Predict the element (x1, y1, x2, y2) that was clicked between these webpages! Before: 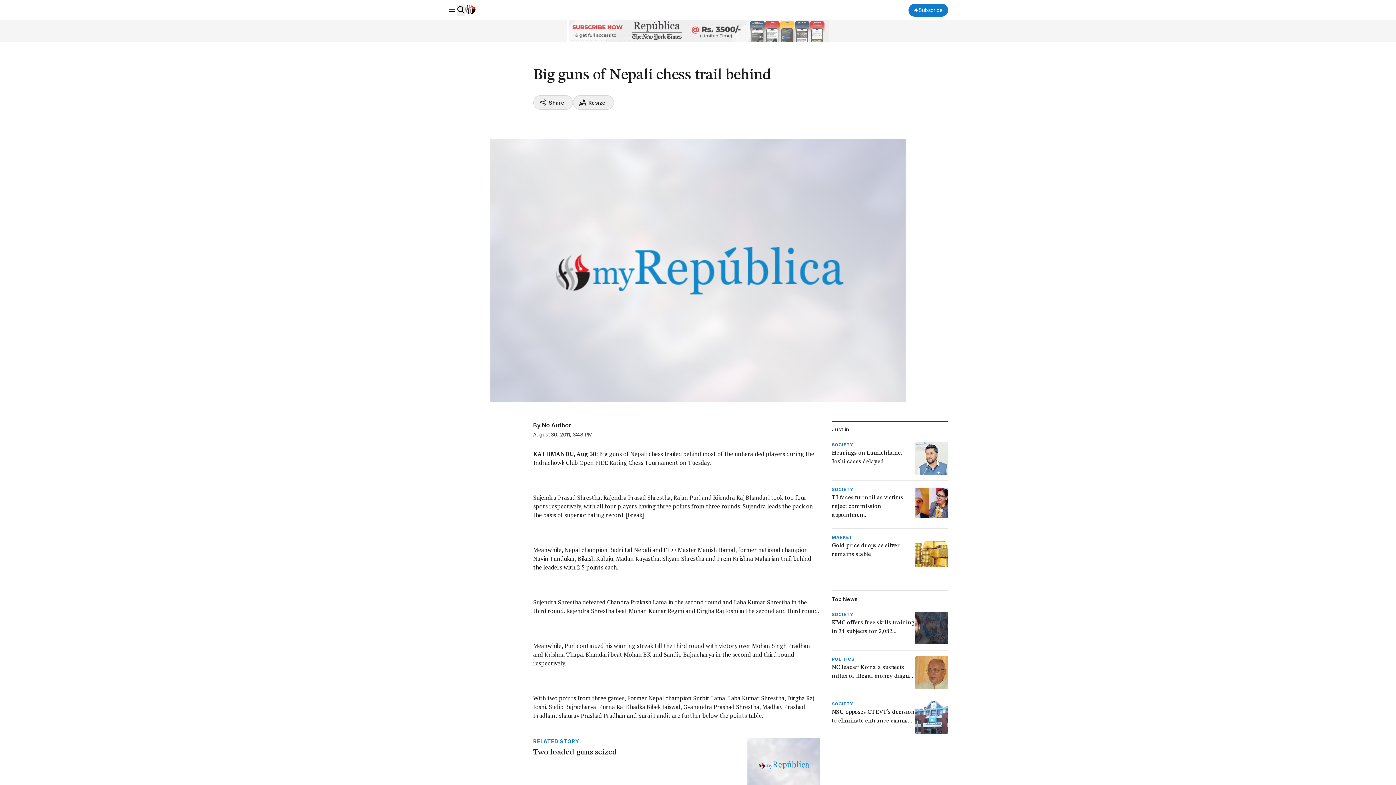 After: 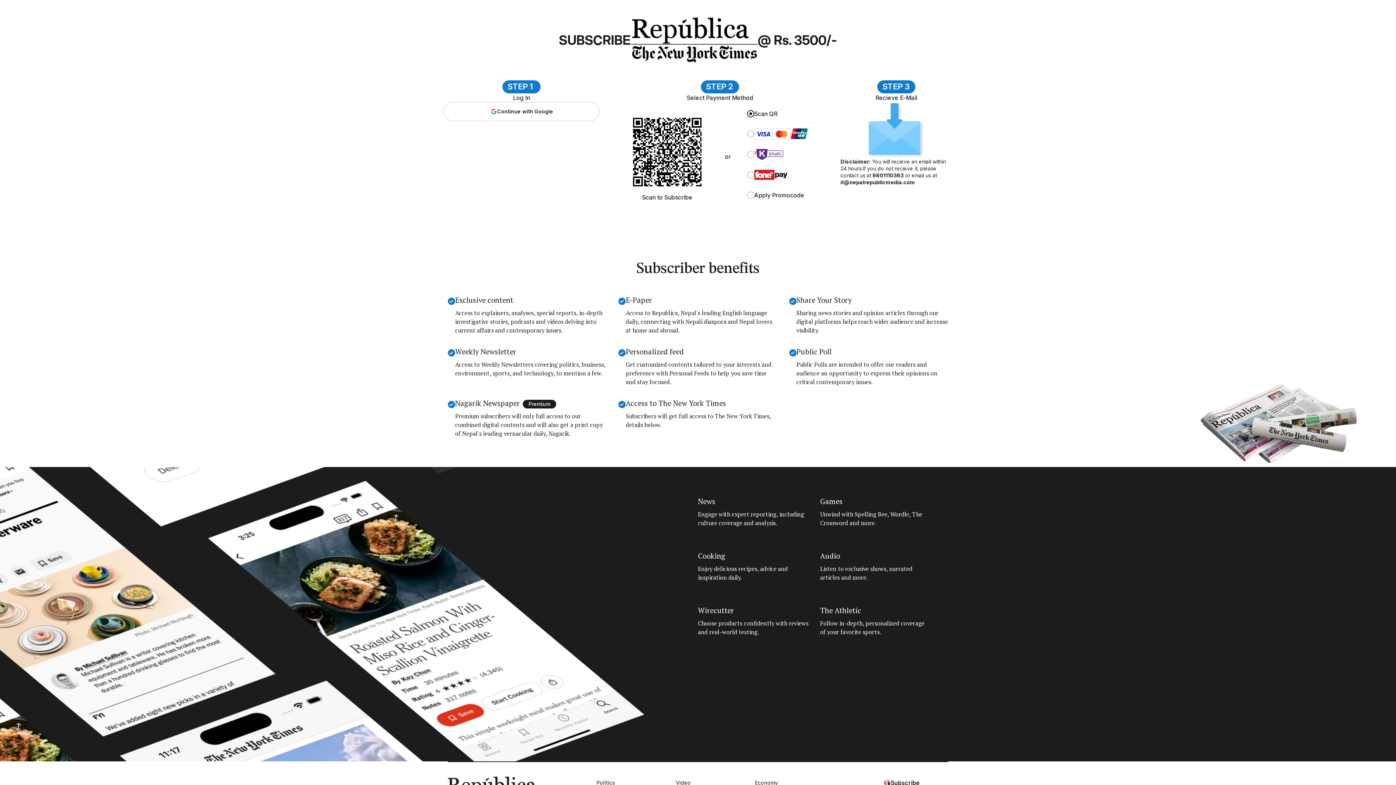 Action: bbox: (0, 20, 1396, 41)